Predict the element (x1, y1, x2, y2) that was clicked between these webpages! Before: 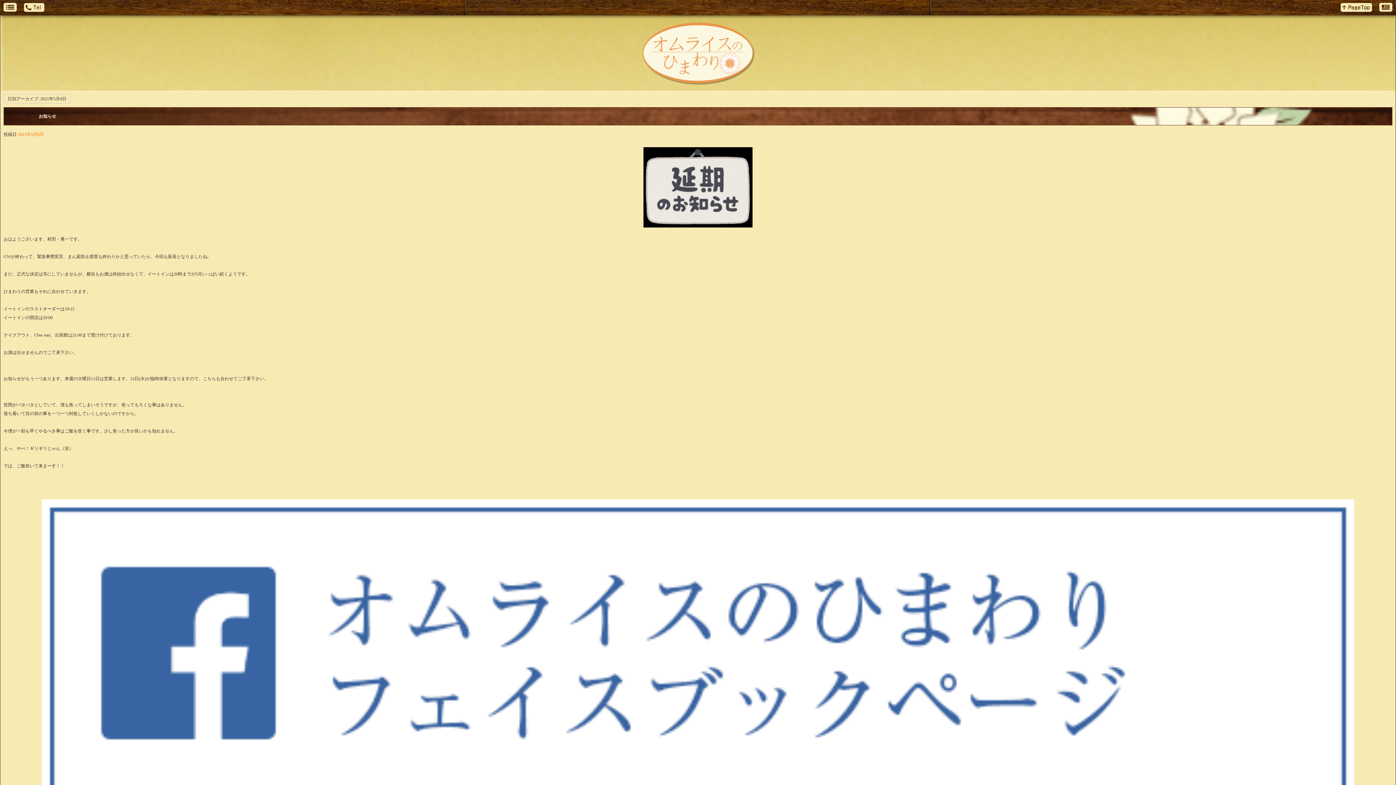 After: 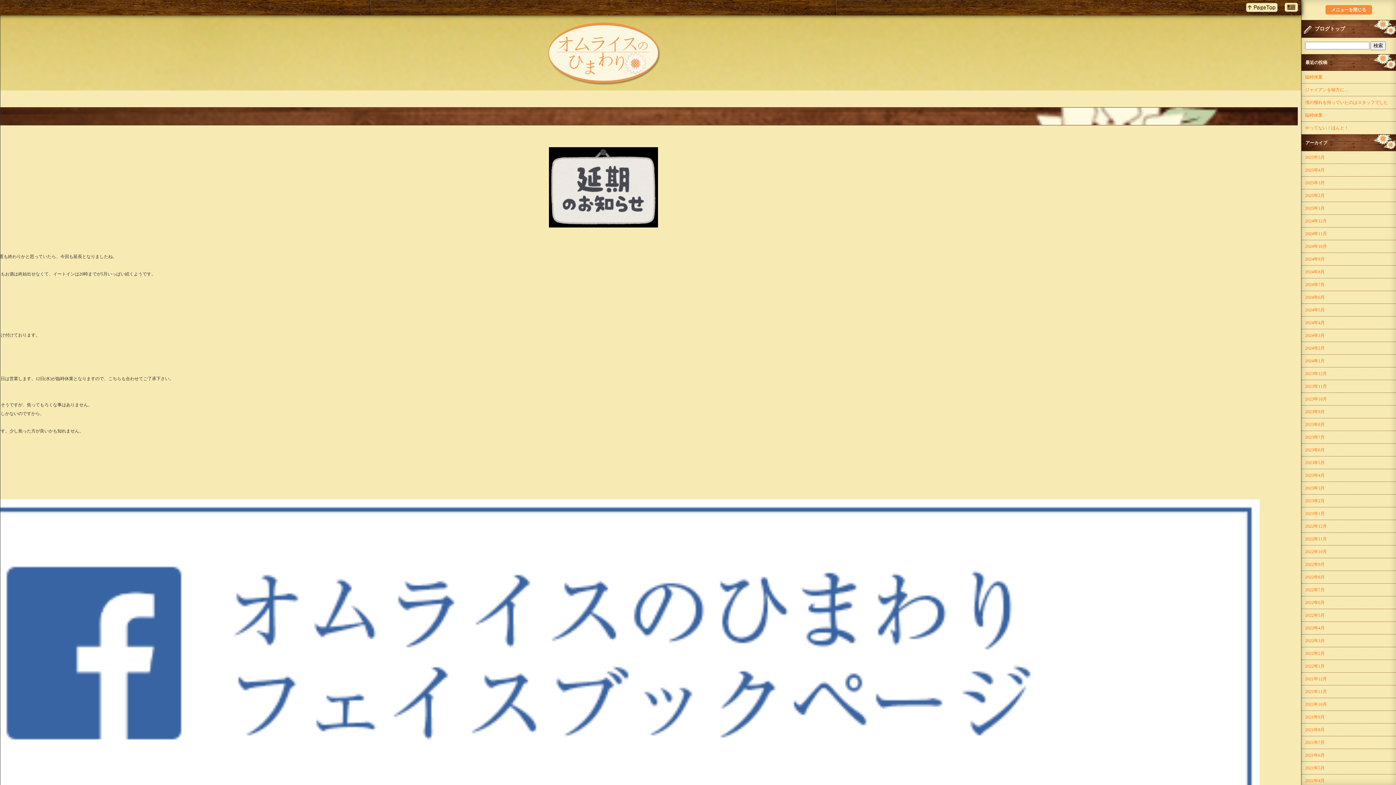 Action: bbox: (1376, 0, 1396, 15)